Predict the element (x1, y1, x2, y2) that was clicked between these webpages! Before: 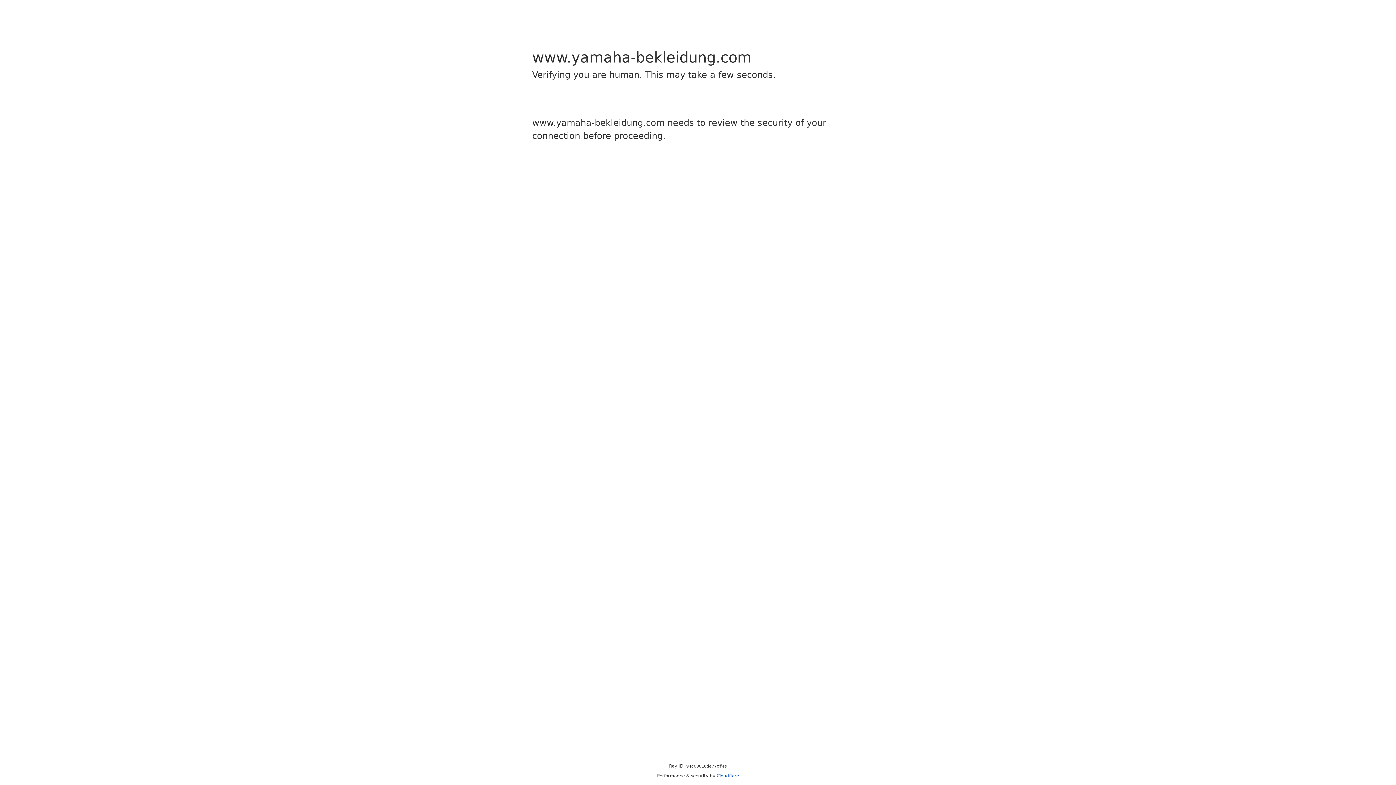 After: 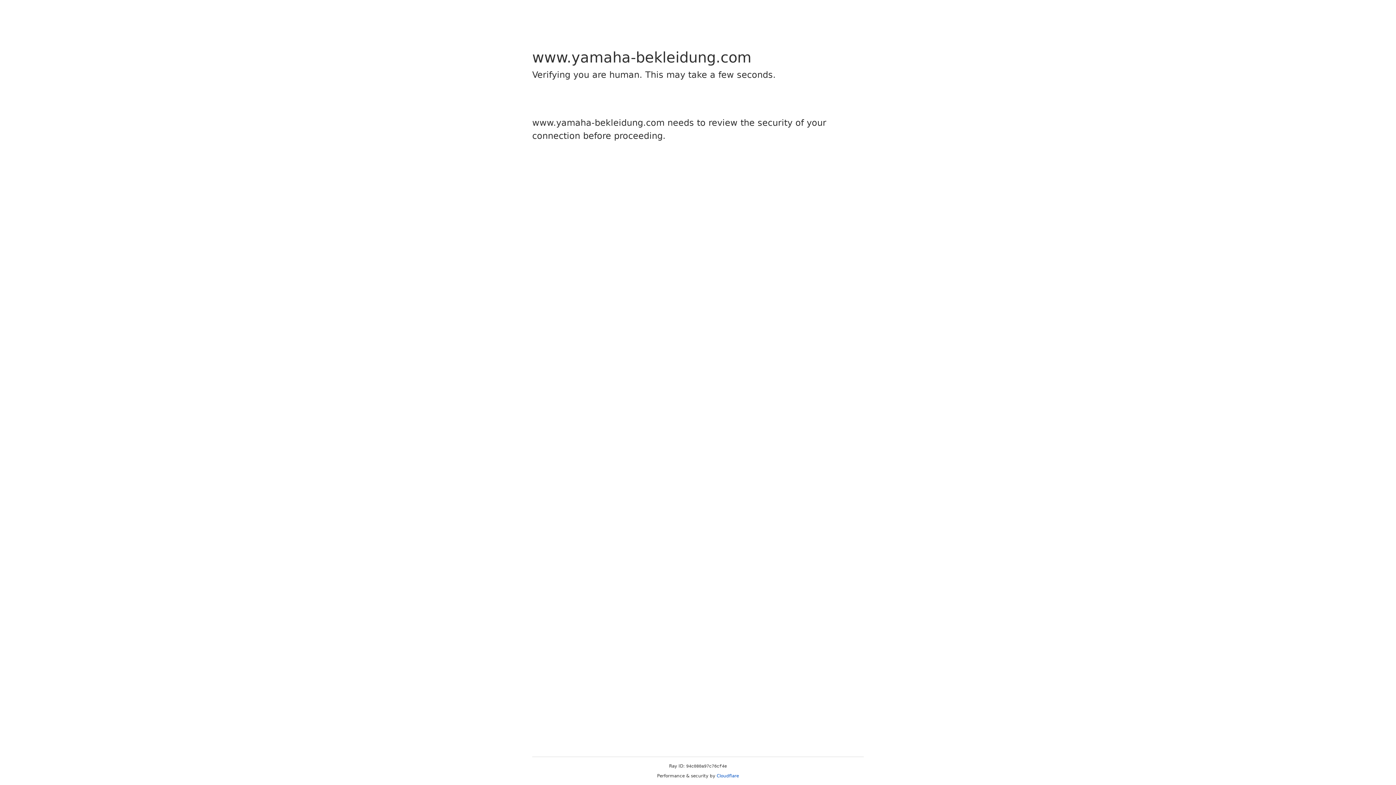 Action: bbox: (716, 773, 739, 778) label: Cloudflare